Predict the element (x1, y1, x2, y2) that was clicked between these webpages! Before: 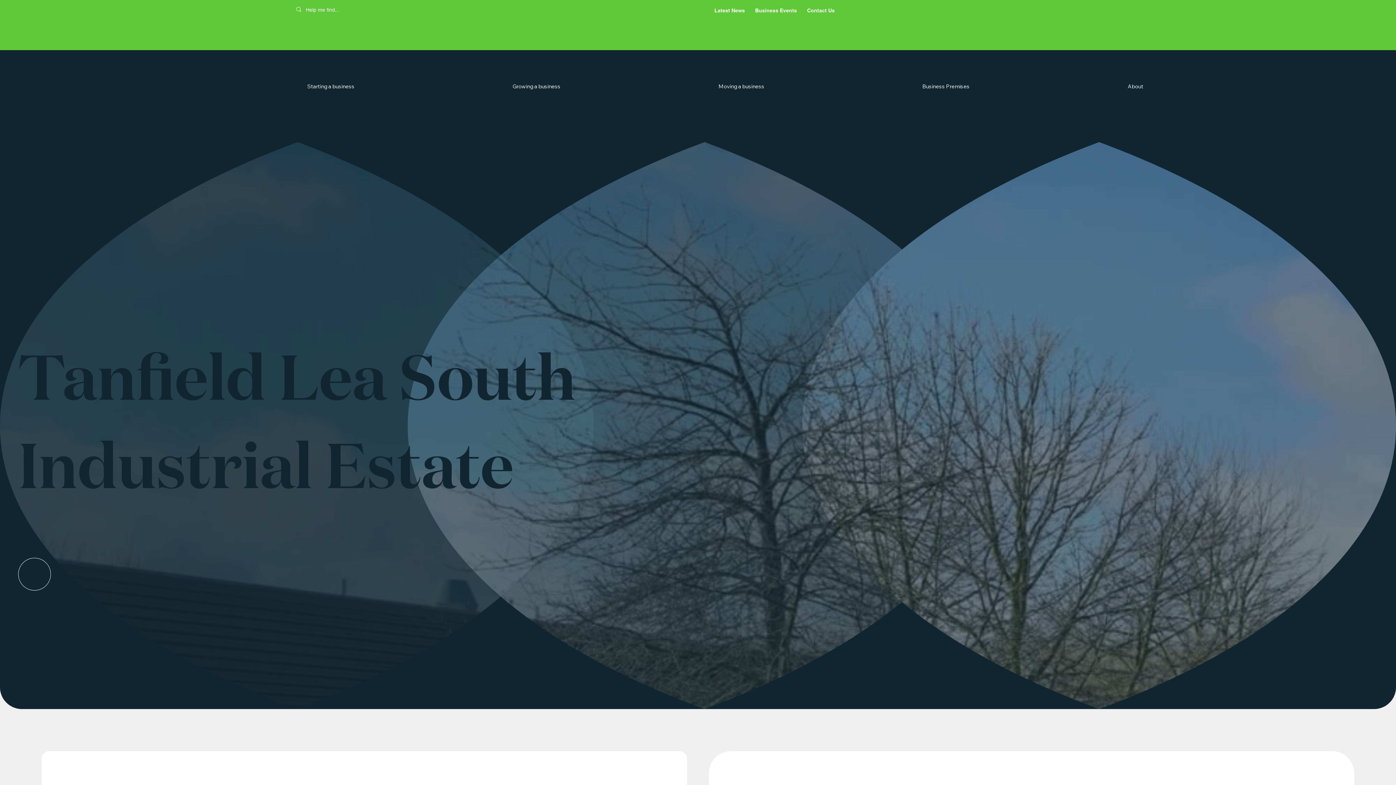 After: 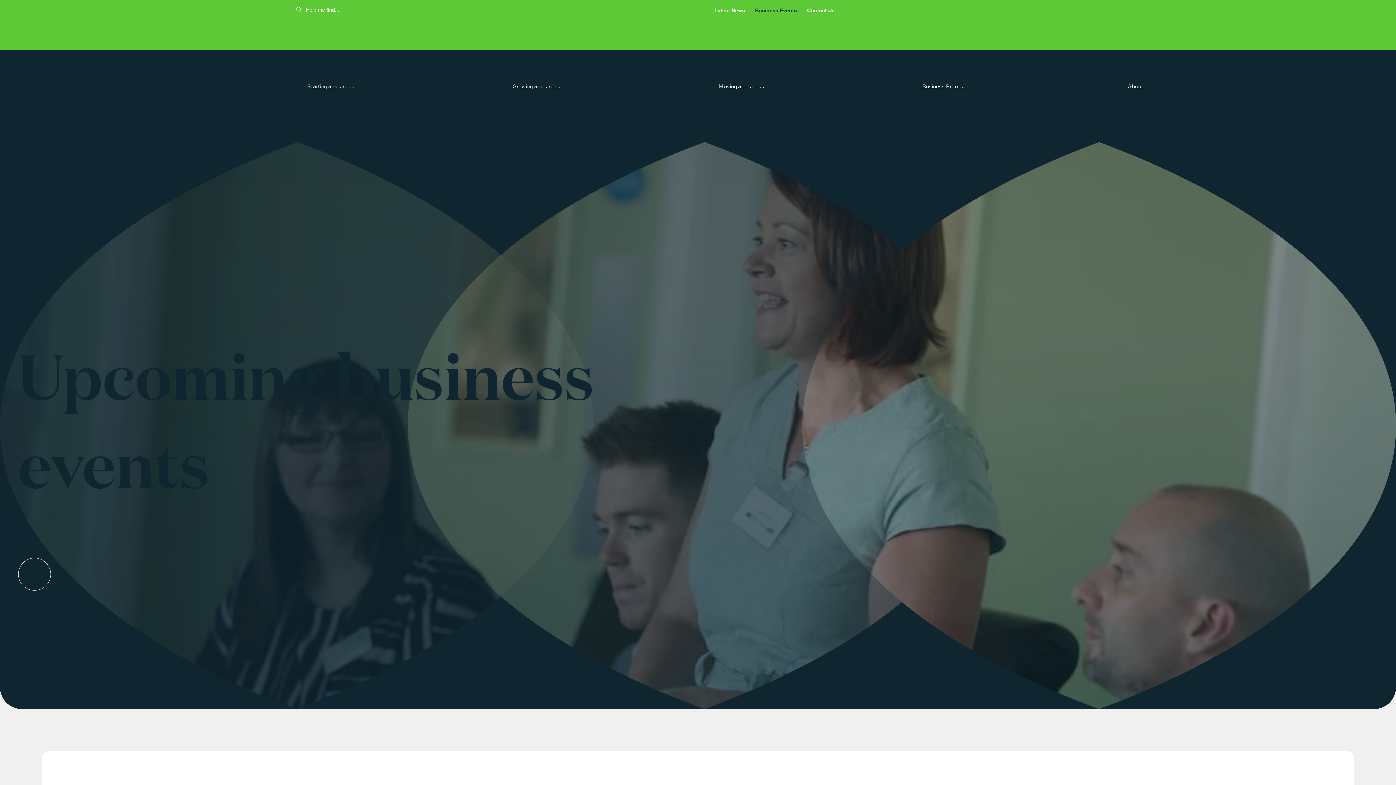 Action: label: Business Events bbox: (751, 3, 800, 17)